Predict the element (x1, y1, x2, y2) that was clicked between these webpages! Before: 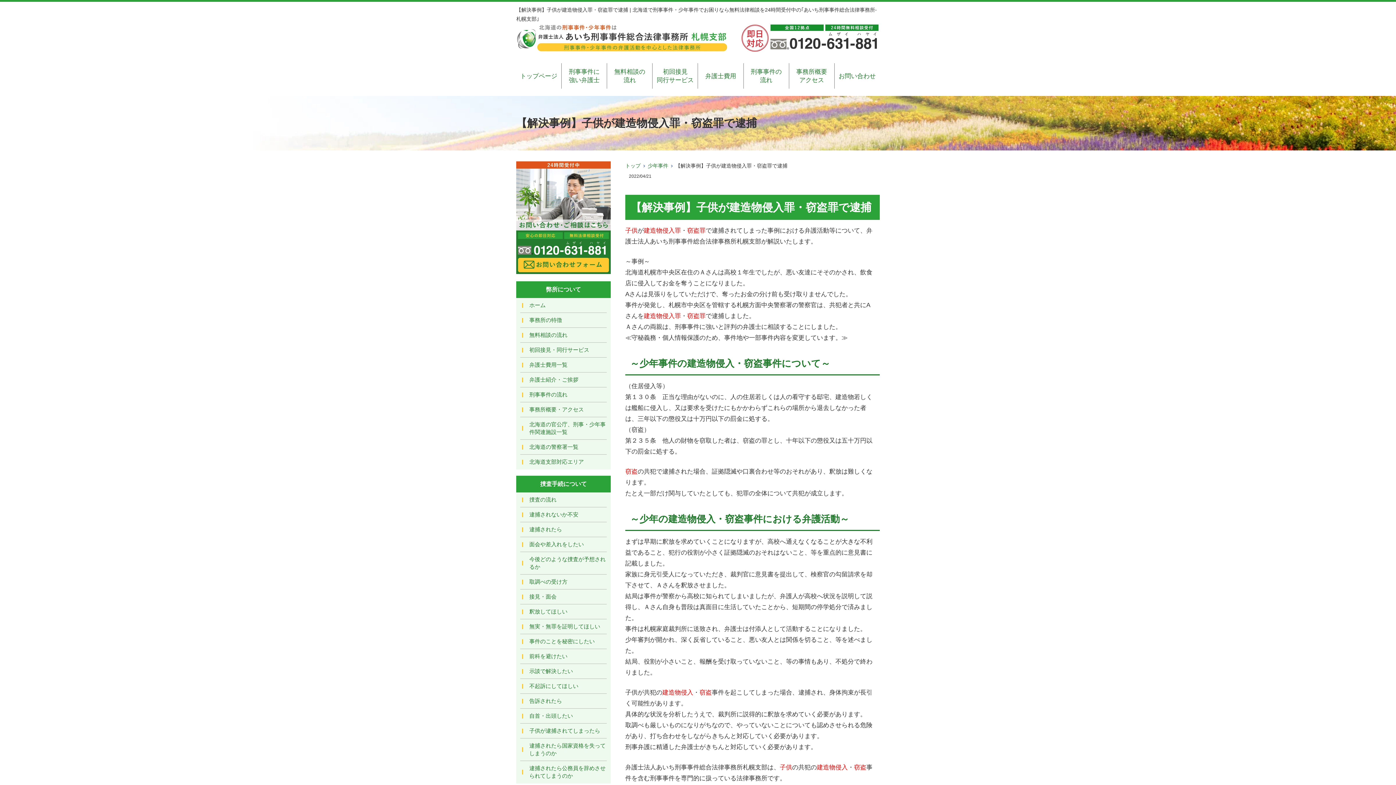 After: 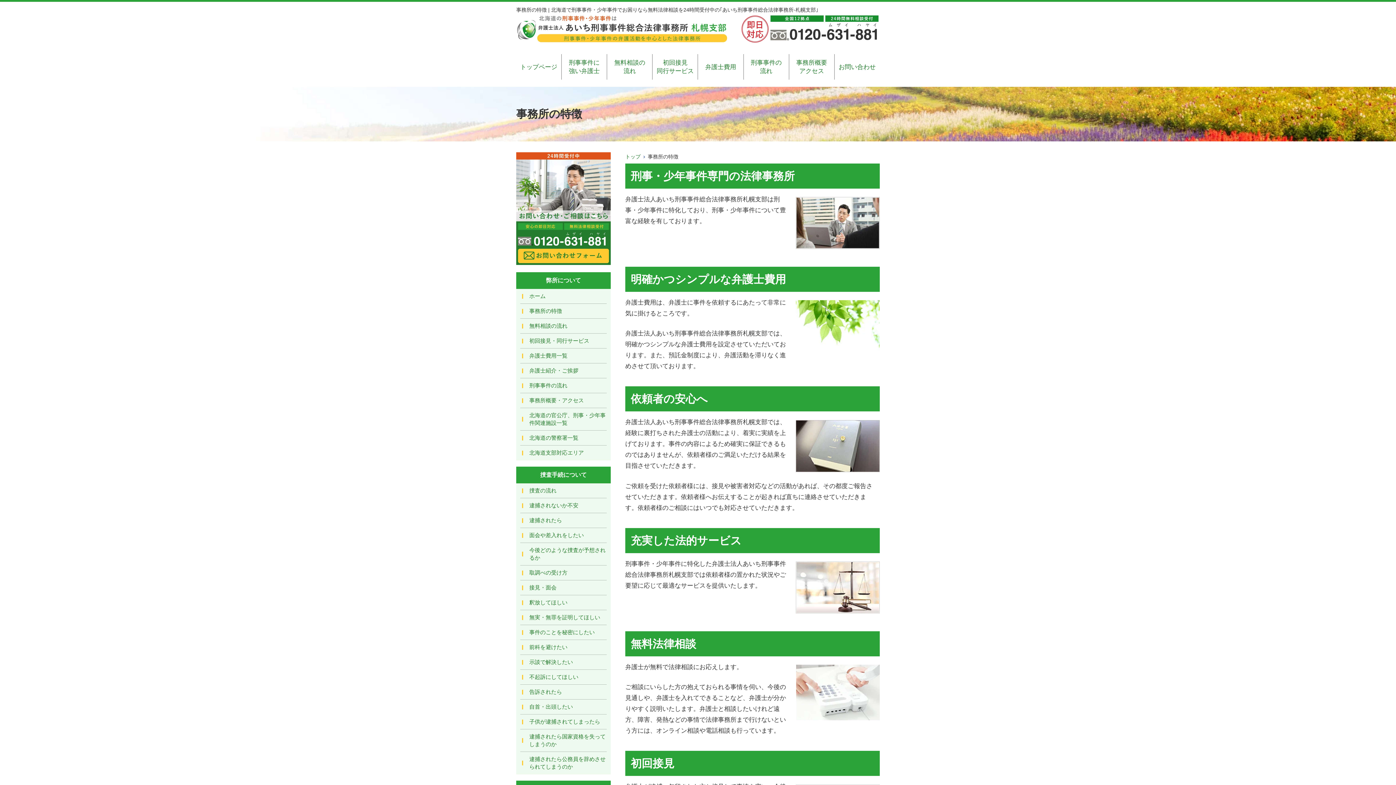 Action: label: 事務所の特徴 bbox: (520, 313, 606, 327)